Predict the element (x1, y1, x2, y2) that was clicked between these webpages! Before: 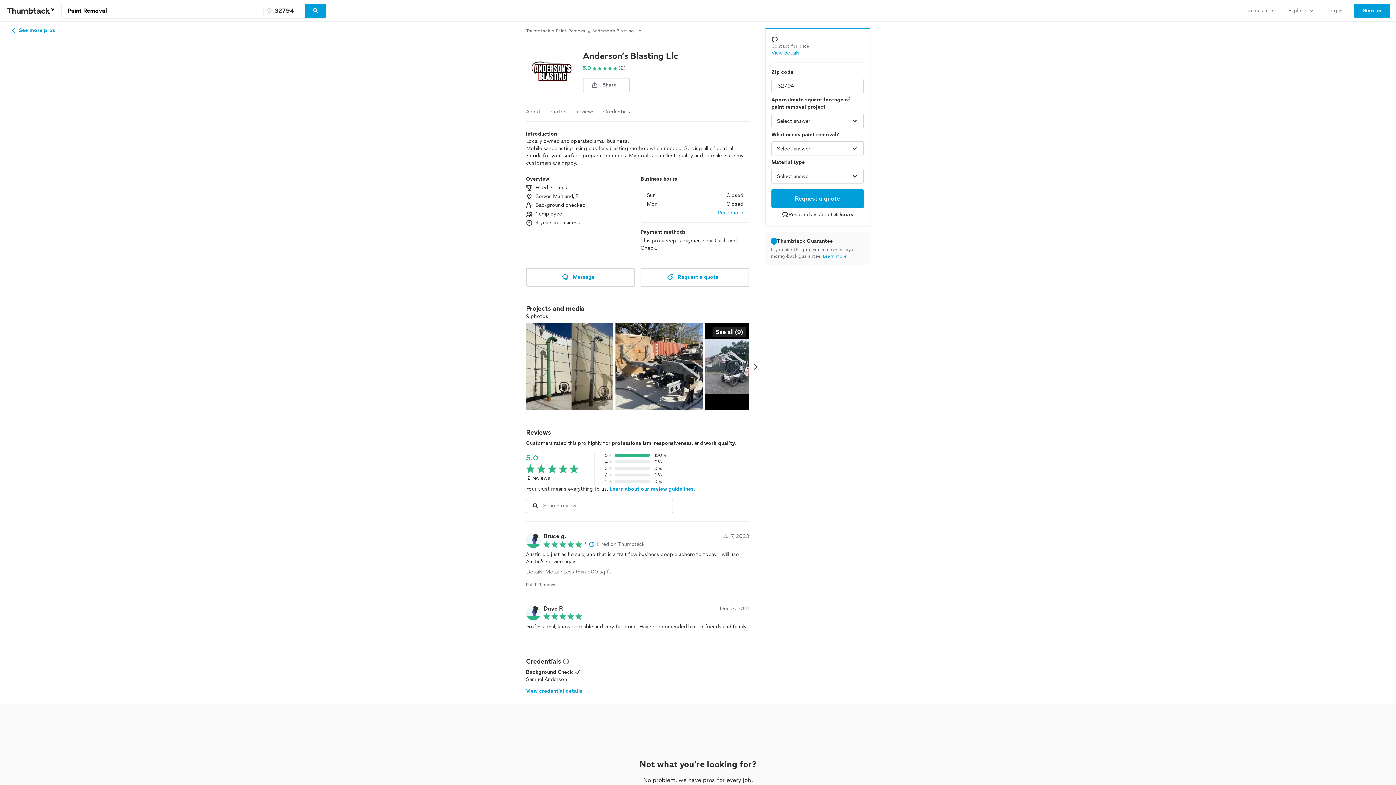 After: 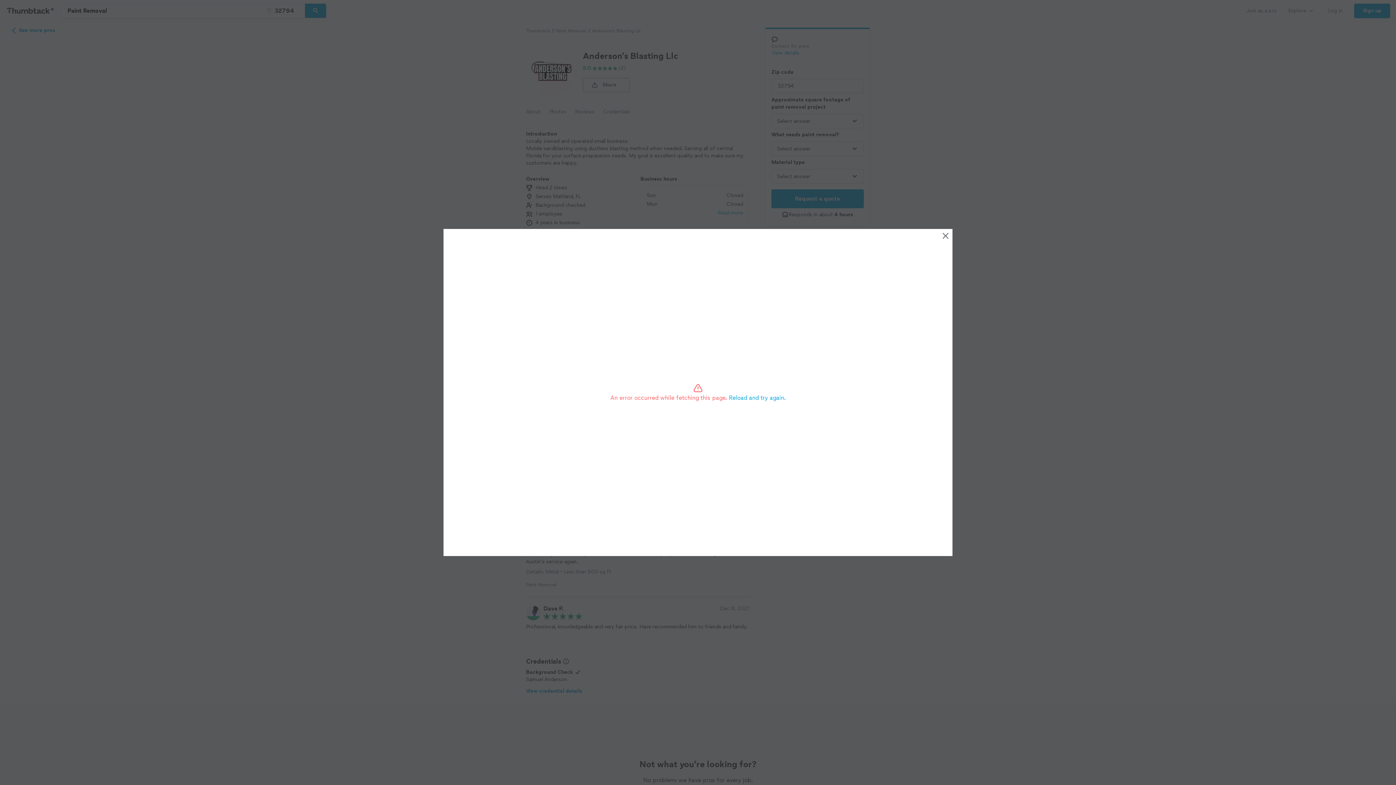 Action: label: View full size photo. bbox: (526, 323, 613, 410)